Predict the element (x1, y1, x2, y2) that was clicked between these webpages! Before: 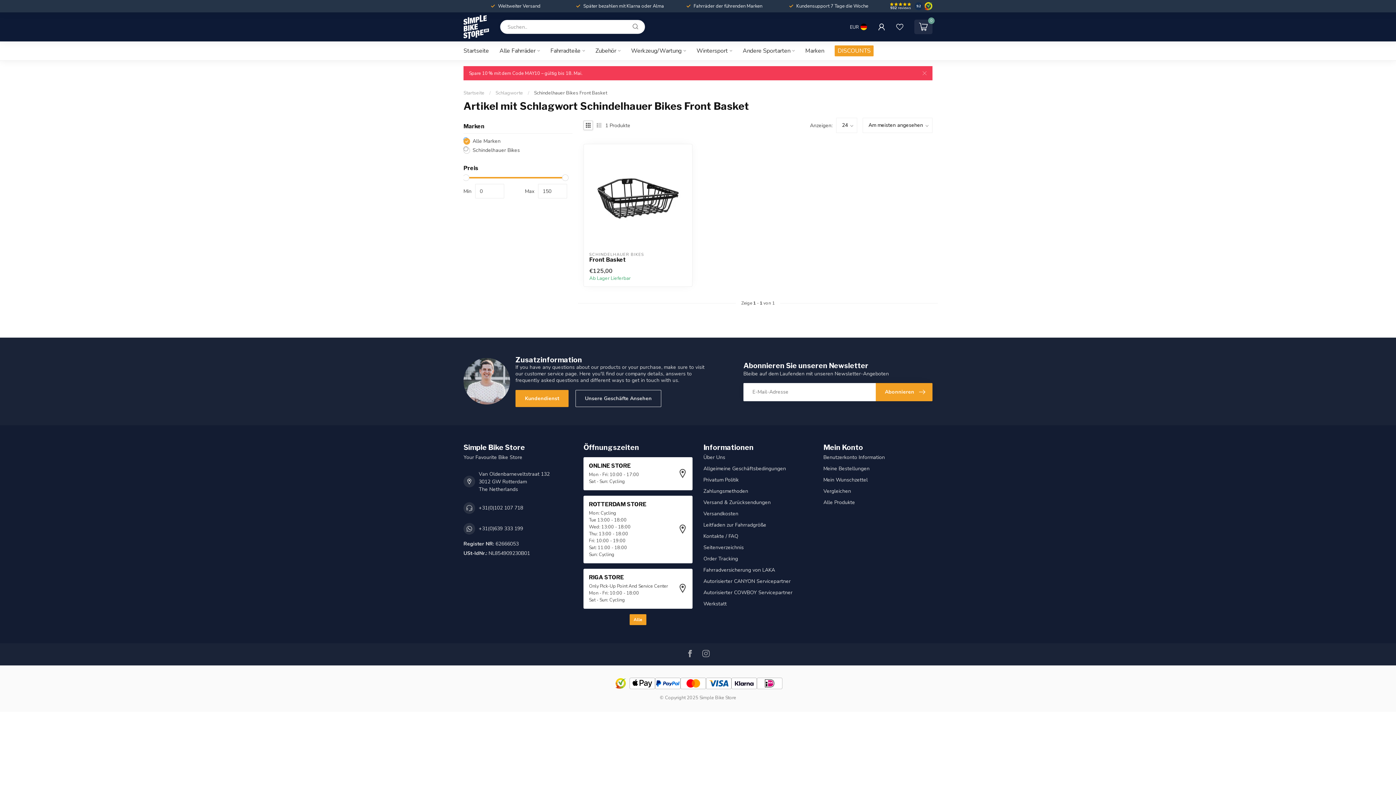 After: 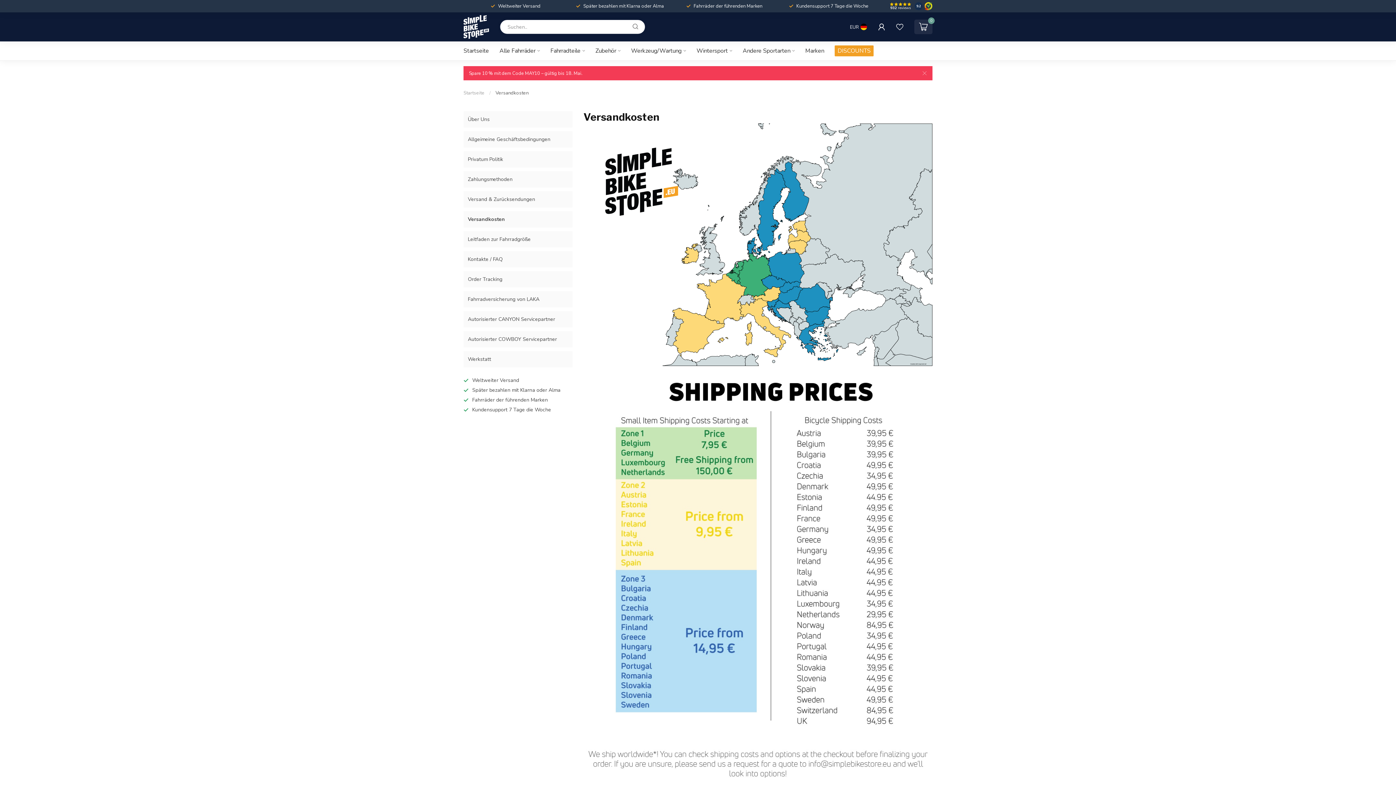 Action: bbox: (703, 508, 812, 519) label: Versandkosten